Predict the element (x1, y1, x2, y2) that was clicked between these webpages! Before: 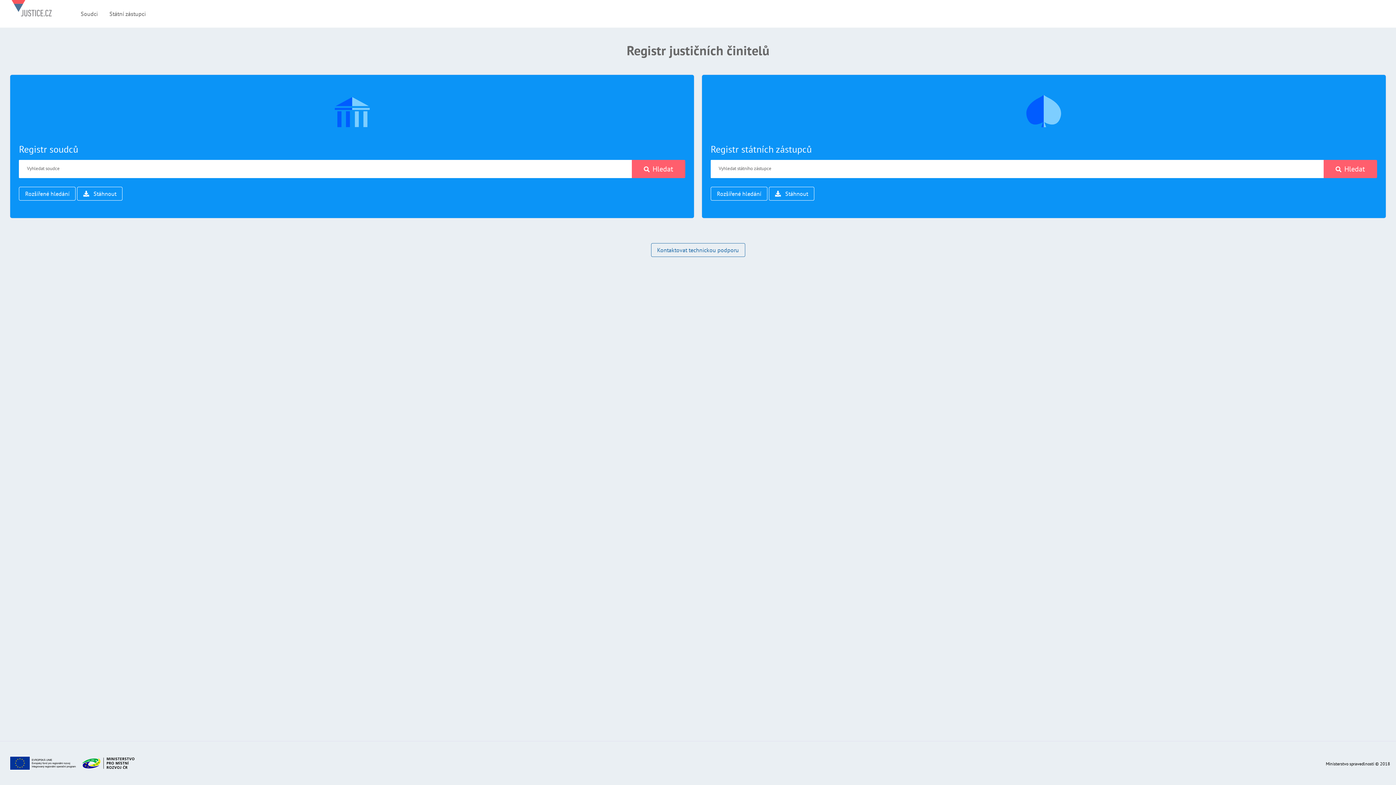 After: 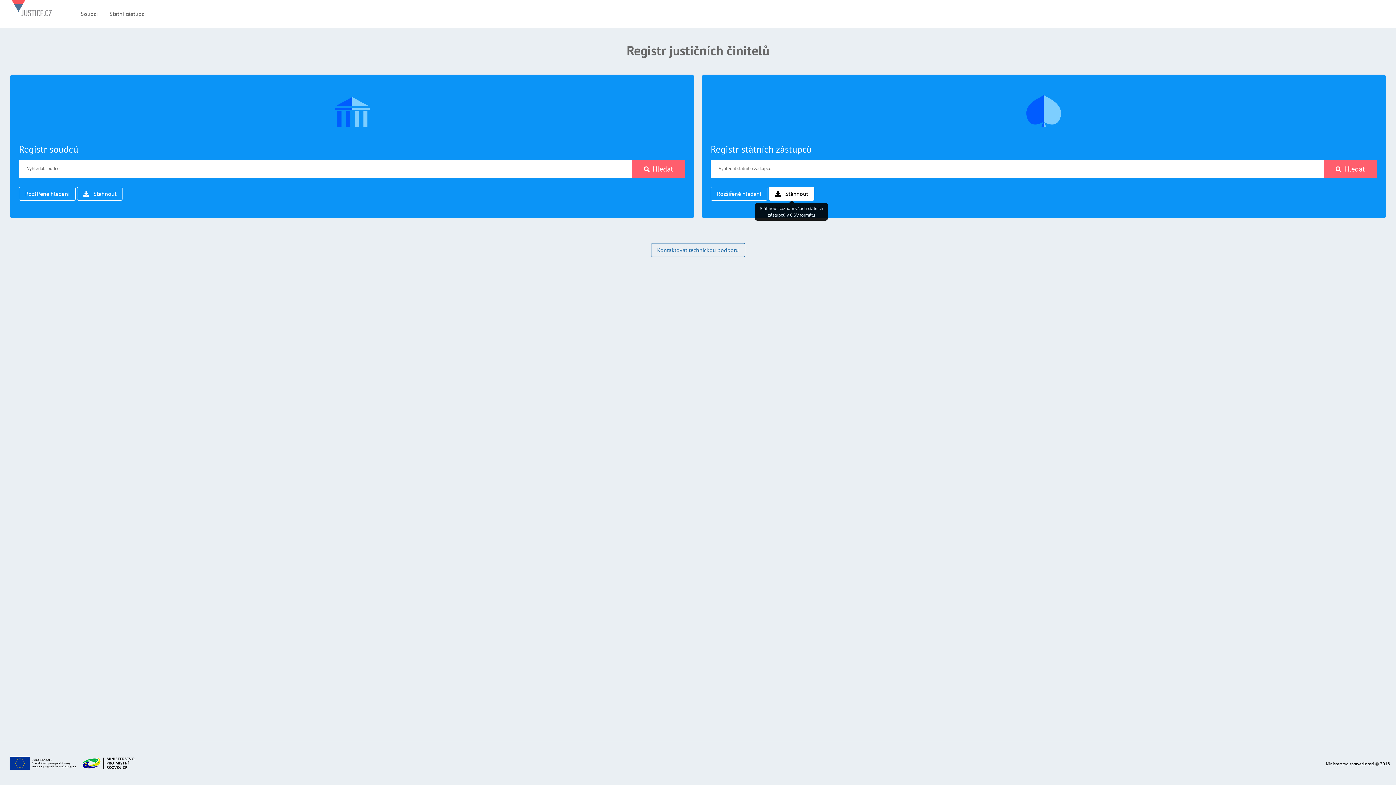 Action: label:  Stáhnout bbox: (769, 186, 814, 200)